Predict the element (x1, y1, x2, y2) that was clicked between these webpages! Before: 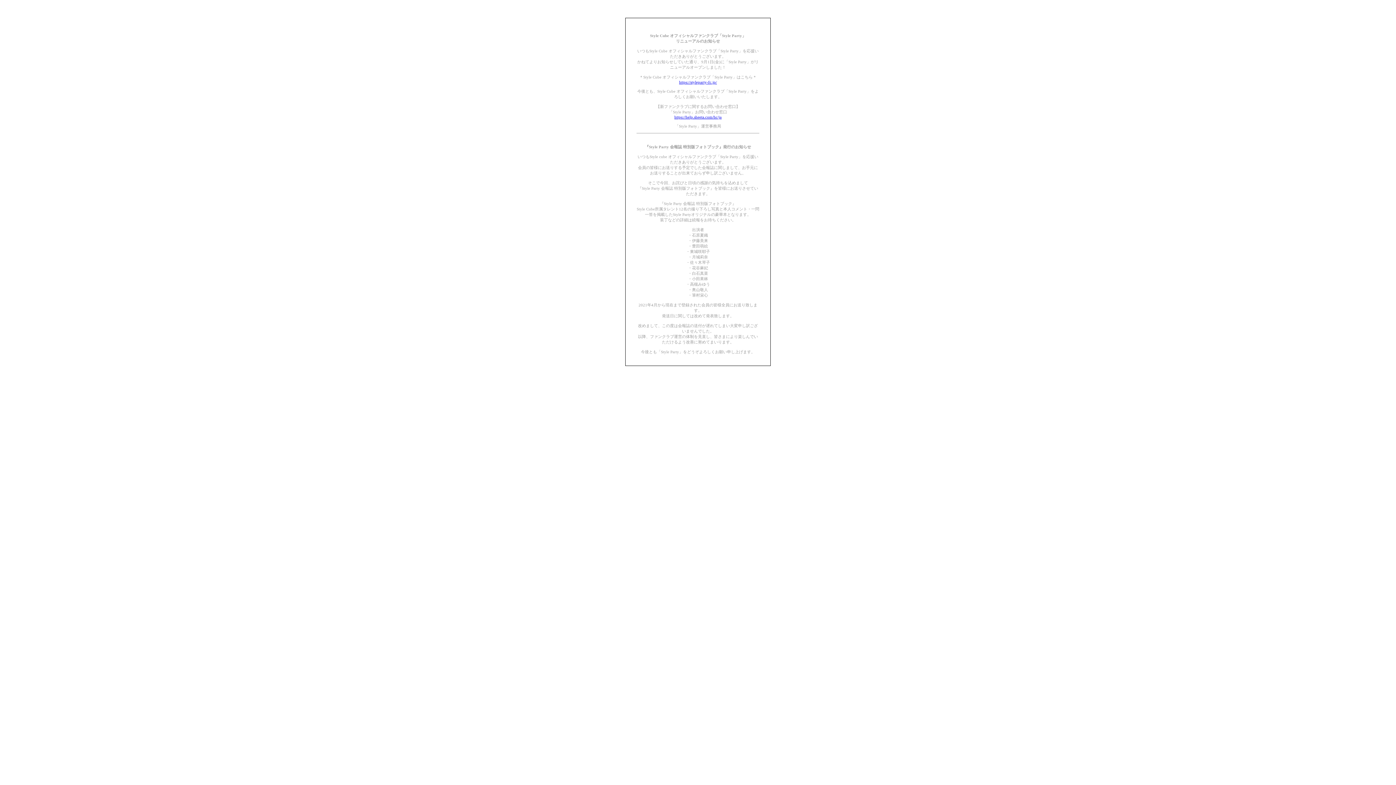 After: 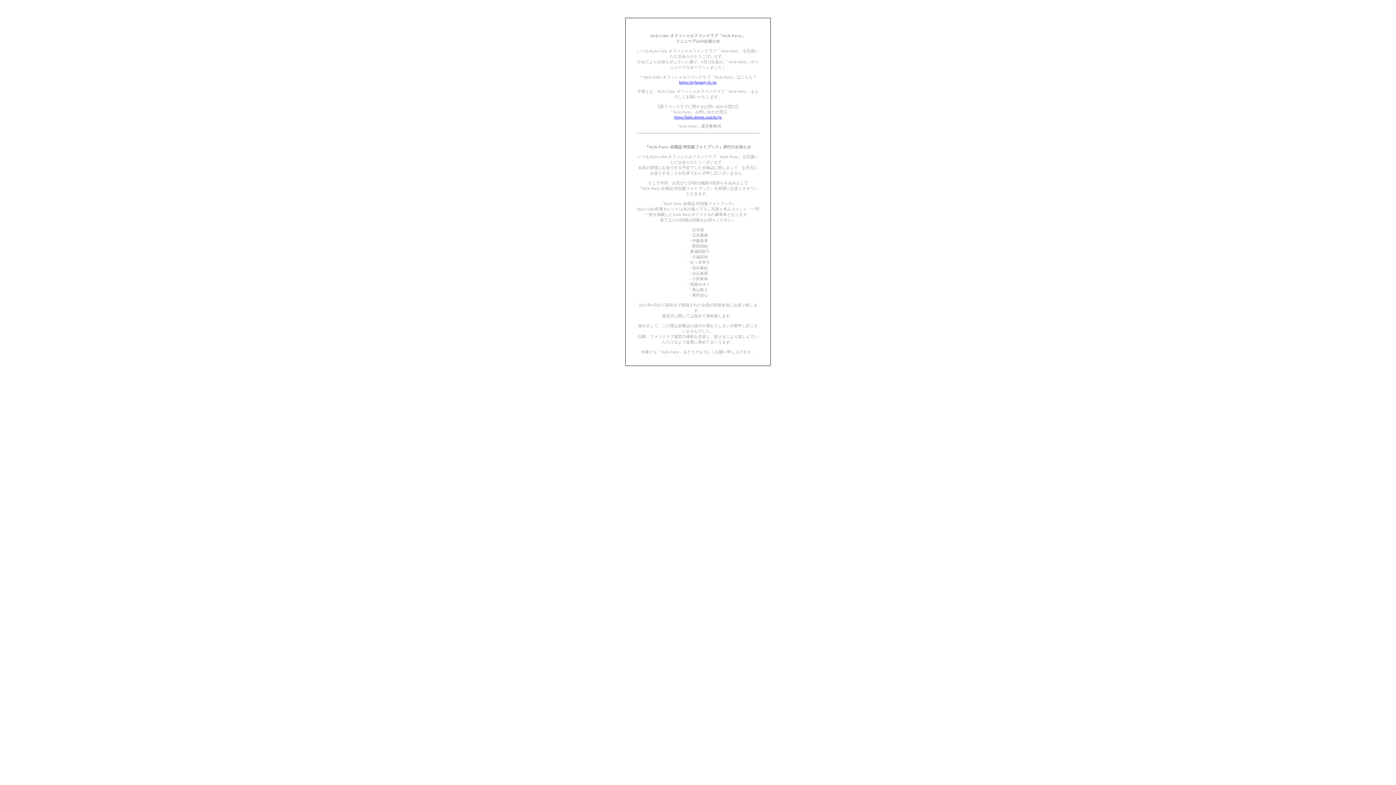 Action: label: https://help.sheeta.com/hc/ja bbox: (674, 114, 721, 119)